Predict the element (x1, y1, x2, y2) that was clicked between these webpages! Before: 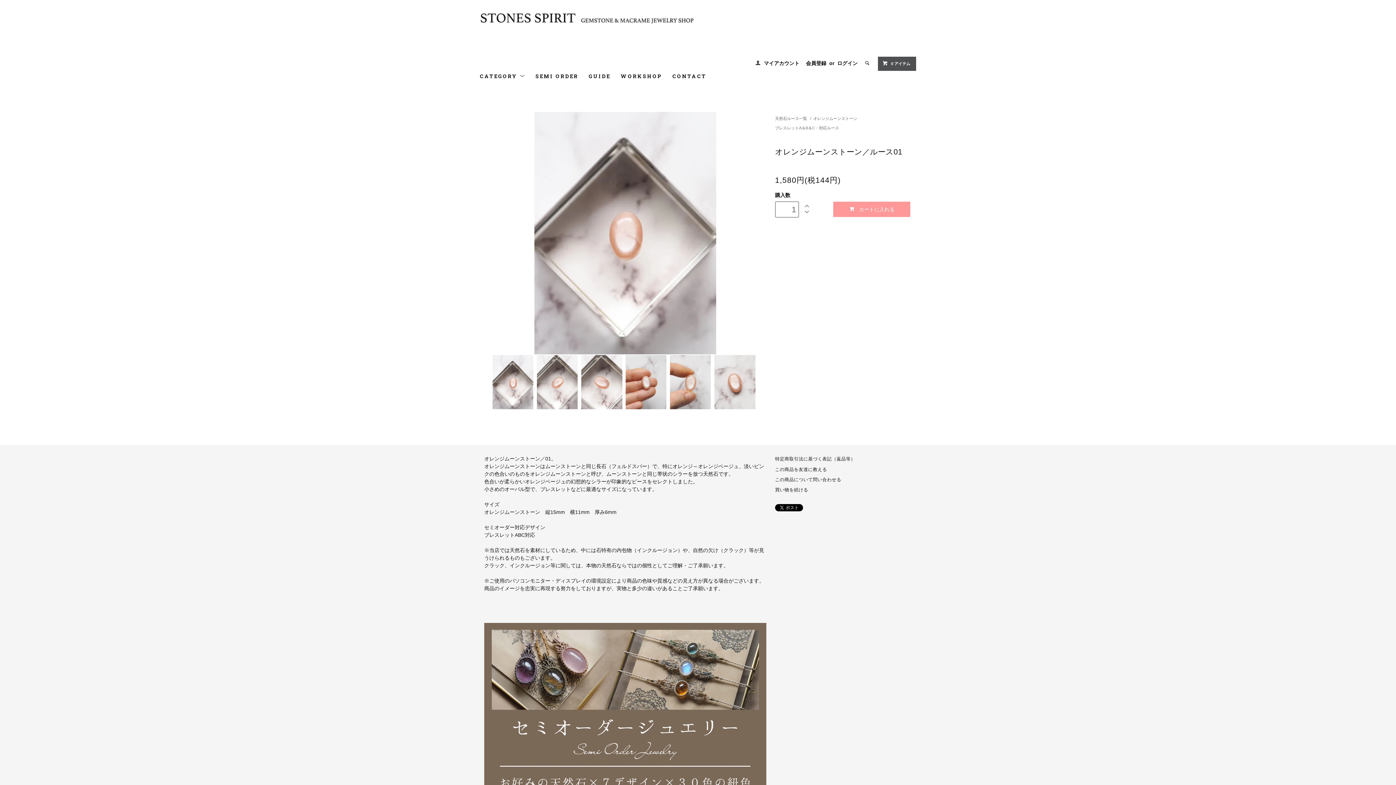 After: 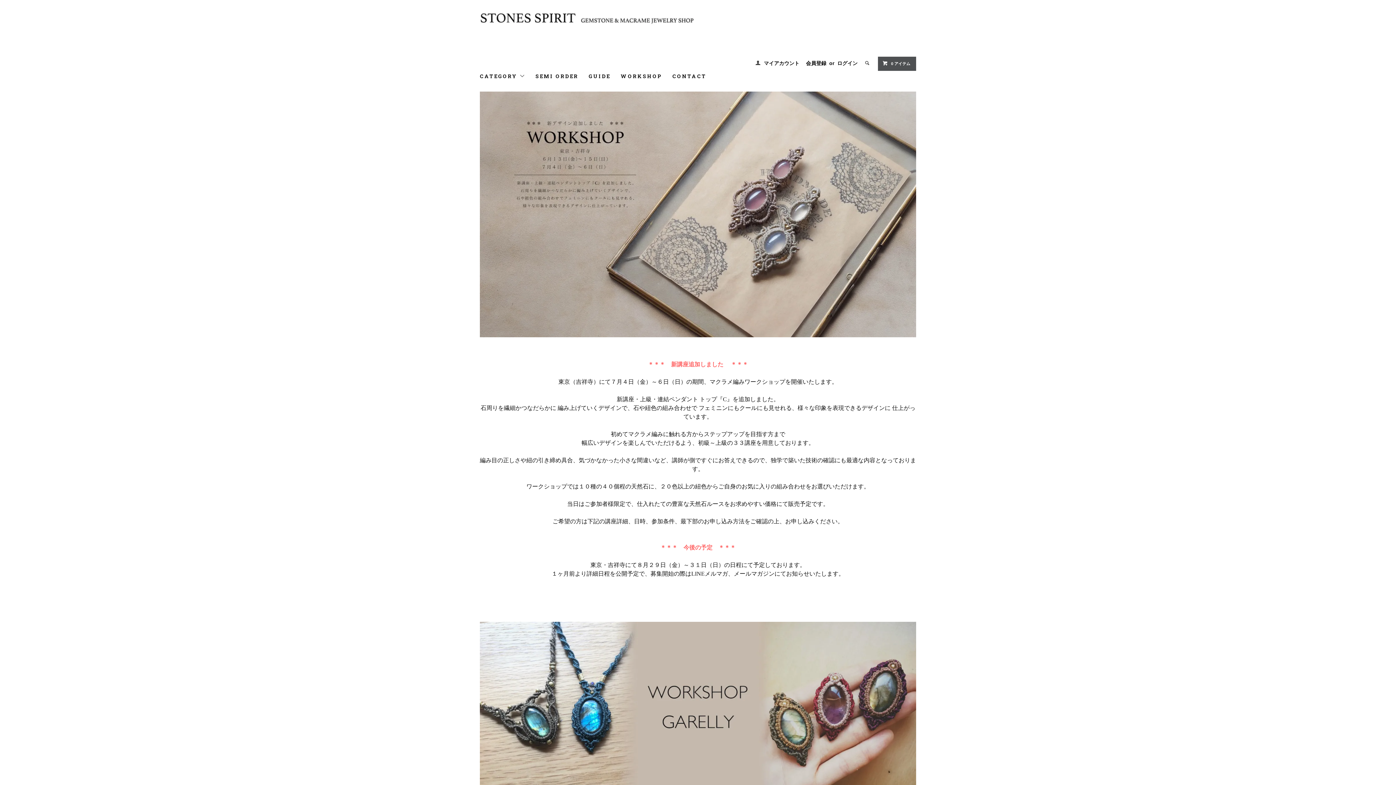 Action: label: WORKSHOP bbox: (620, 70, 662, 81)